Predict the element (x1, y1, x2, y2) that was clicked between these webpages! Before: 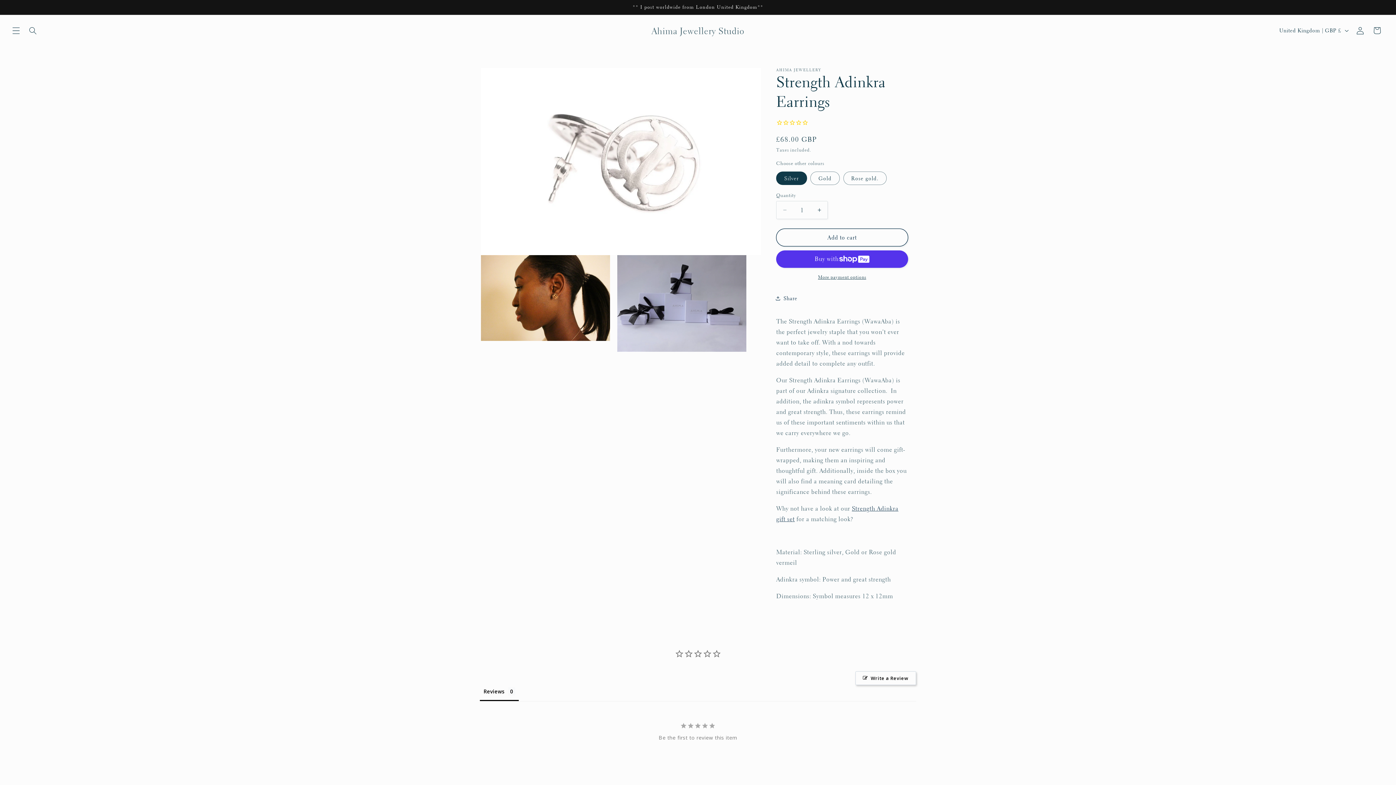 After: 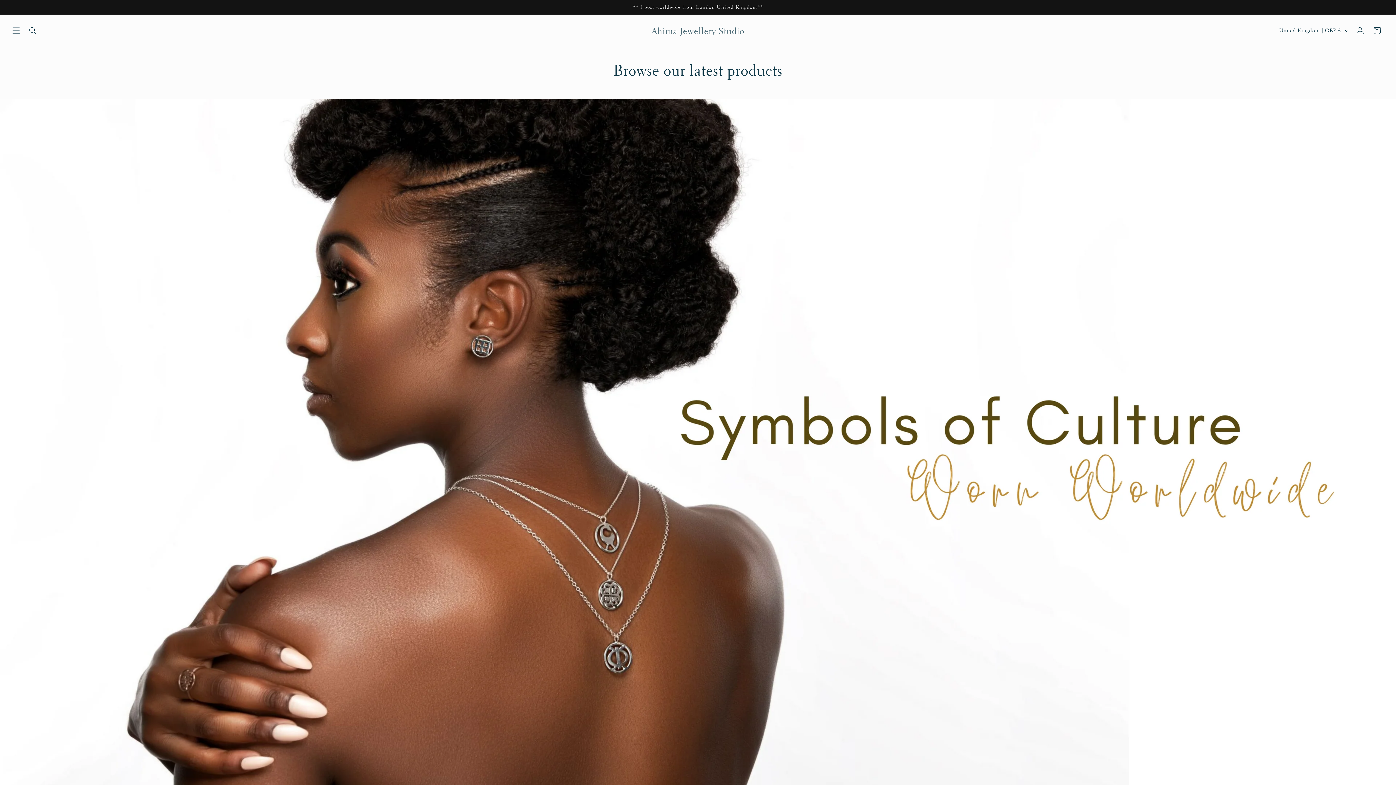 Action: label: Ahima Jewellery Studio bbox: (648, 23, 747, 37)